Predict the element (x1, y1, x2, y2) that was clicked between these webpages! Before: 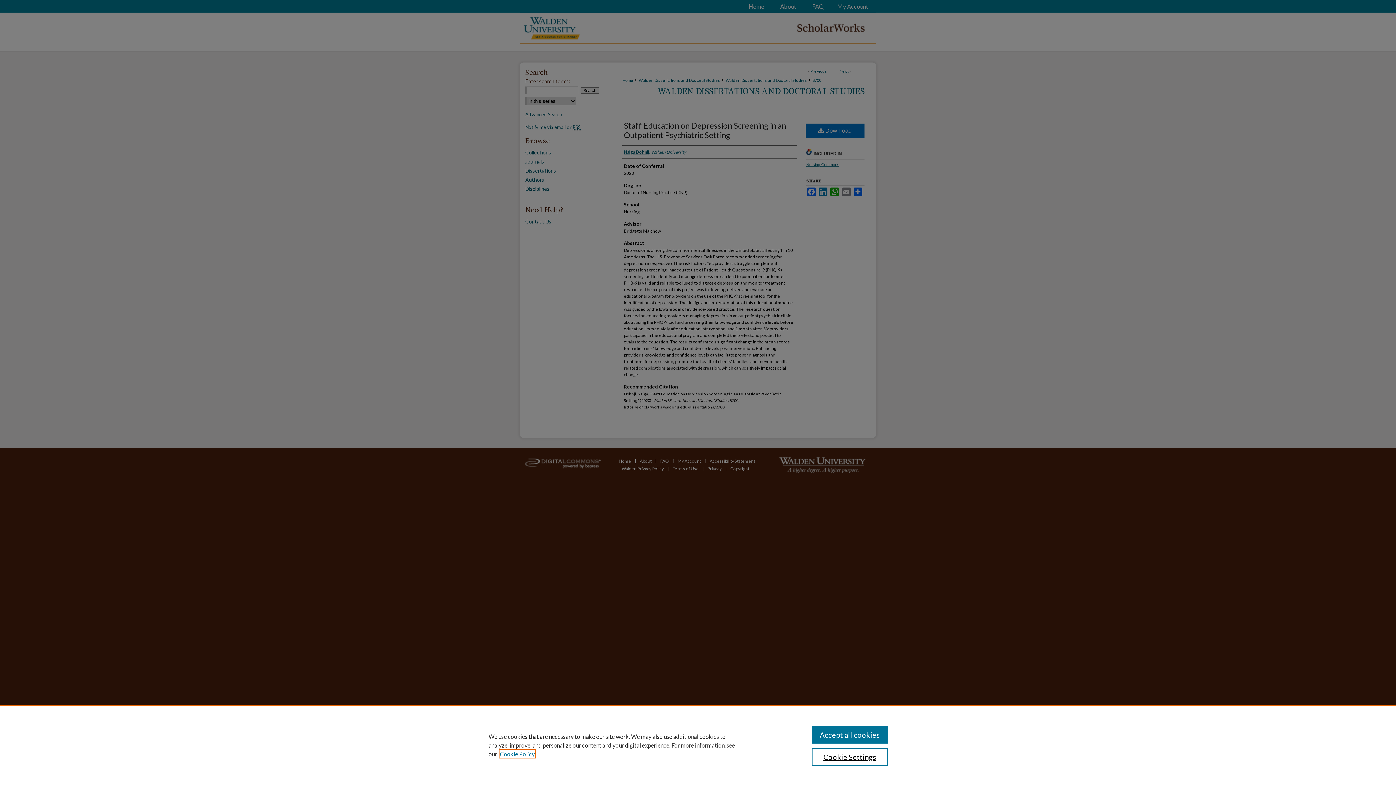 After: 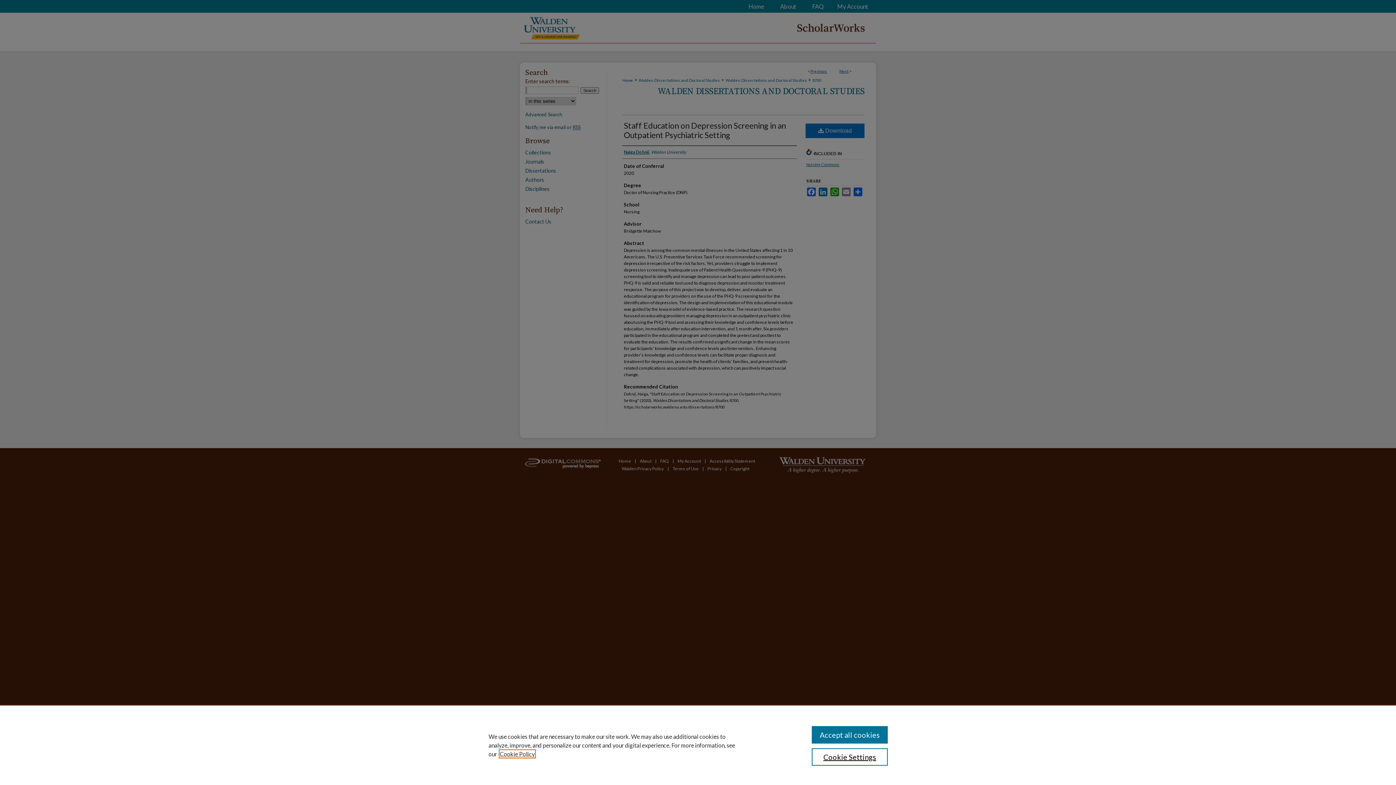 Action: bbox: (500, 750, 534, 757) label: , opens in a new tab